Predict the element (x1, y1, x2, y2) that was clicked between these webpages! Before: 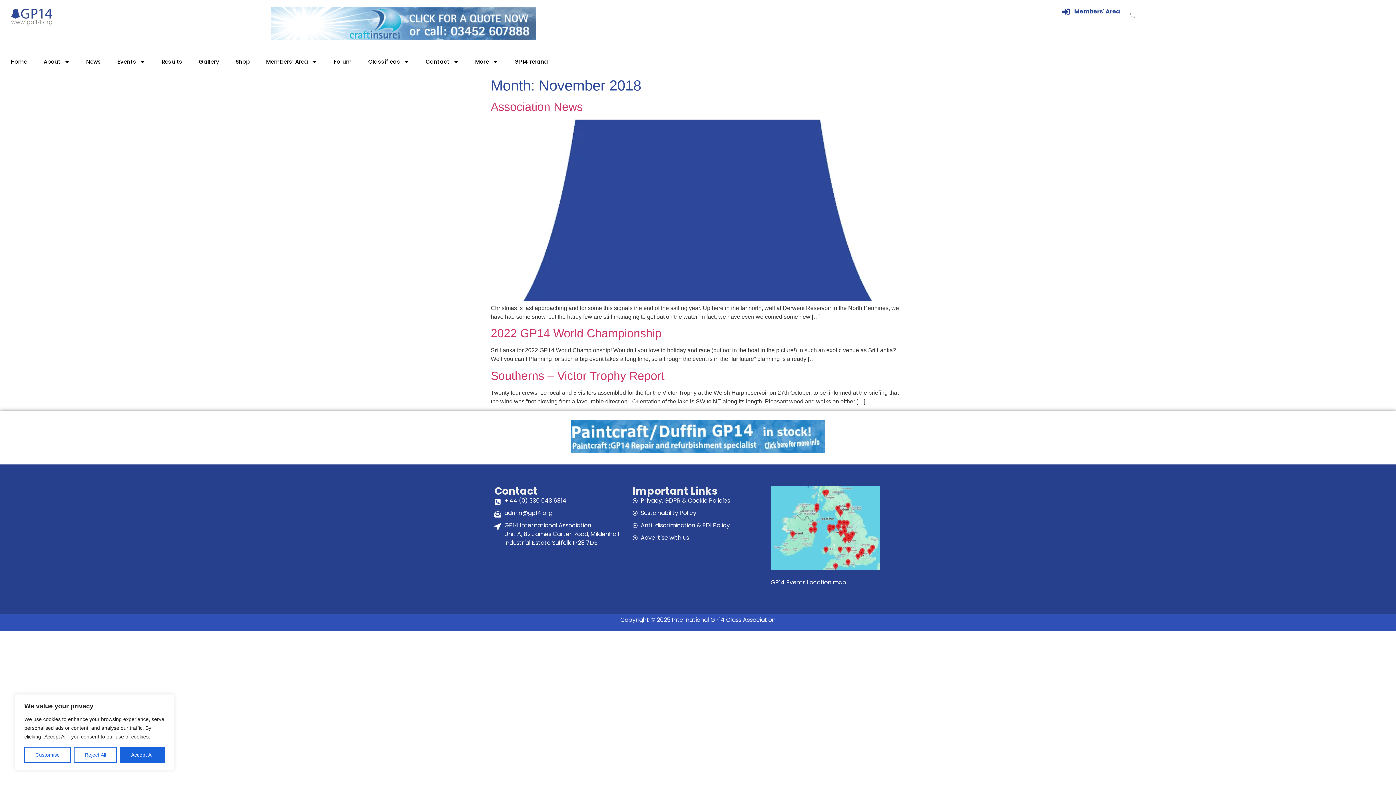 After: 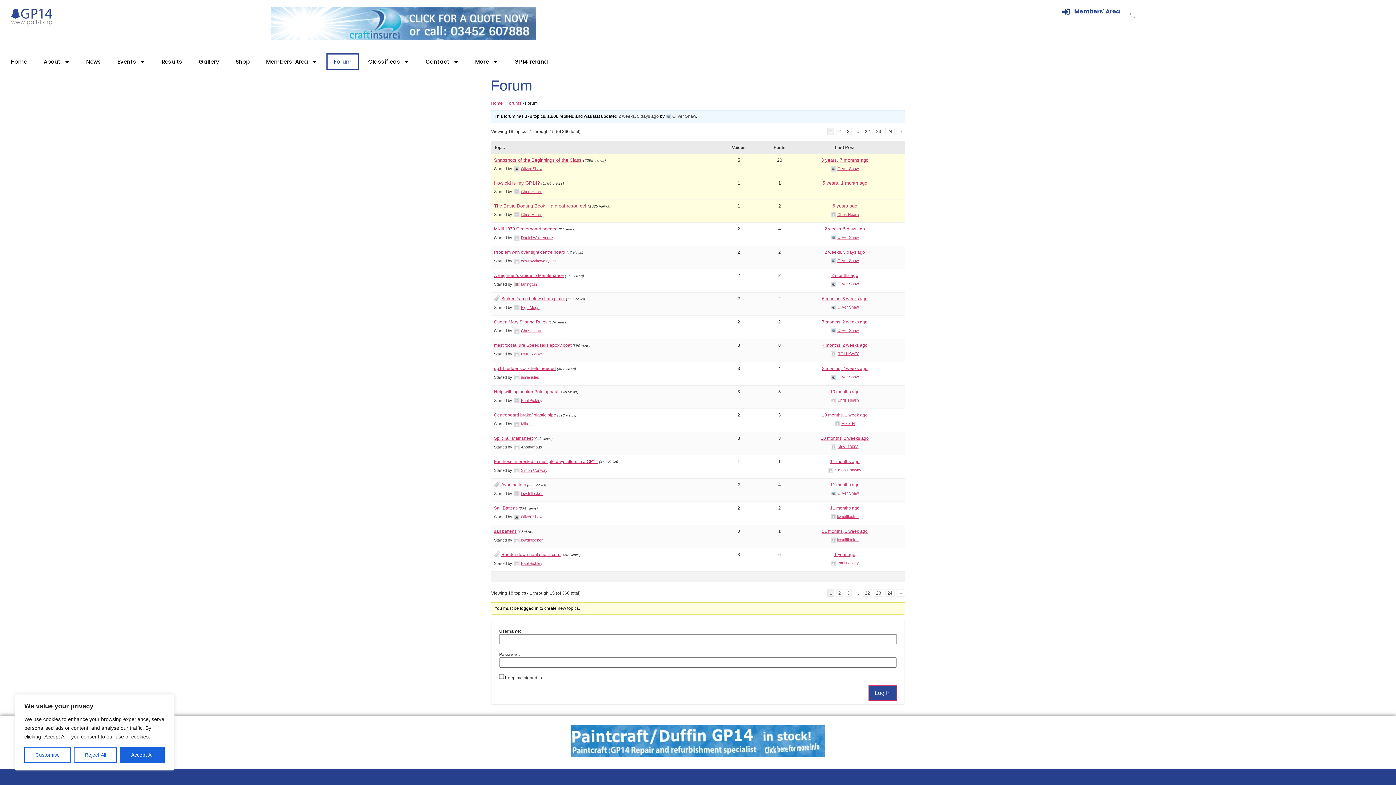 Action: label: Forum bbox: (326, 53, 359, 70)